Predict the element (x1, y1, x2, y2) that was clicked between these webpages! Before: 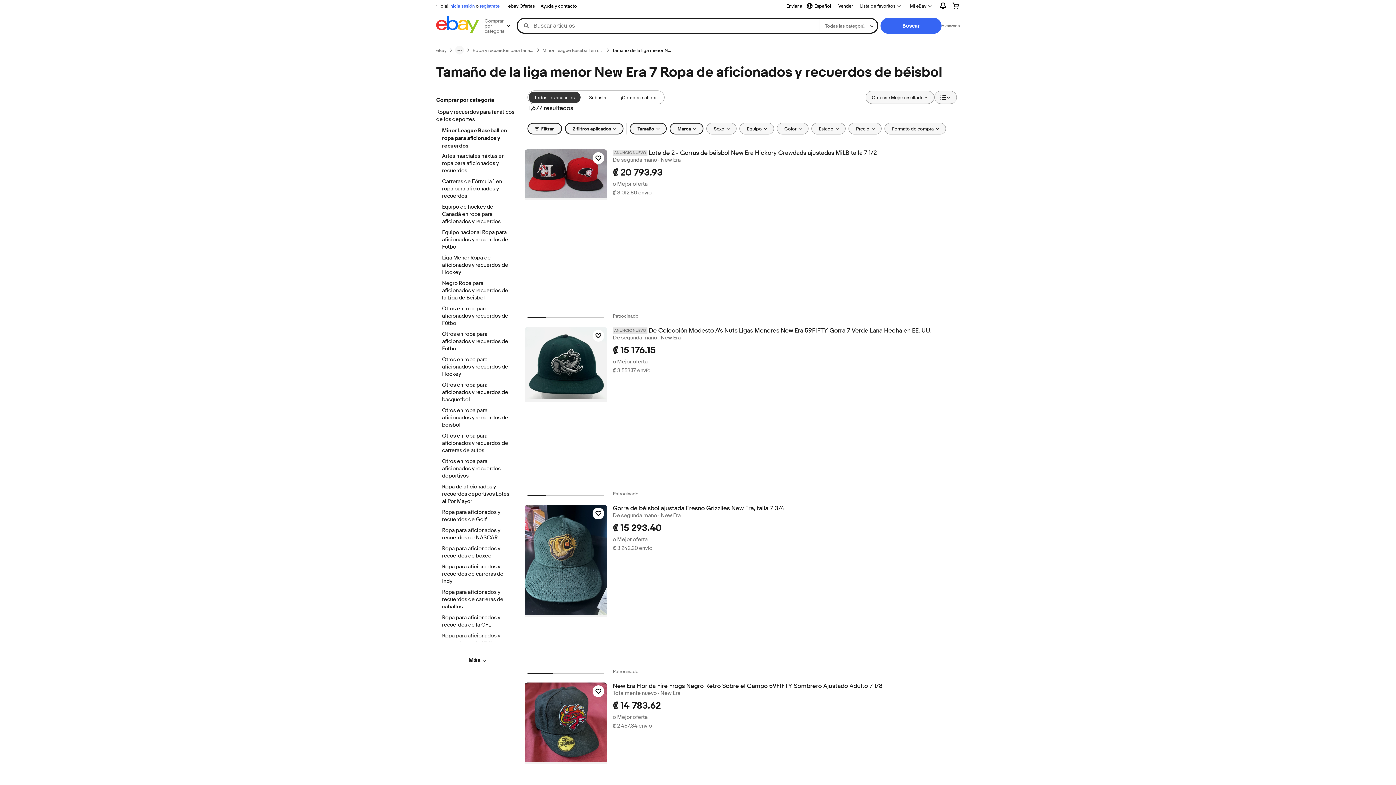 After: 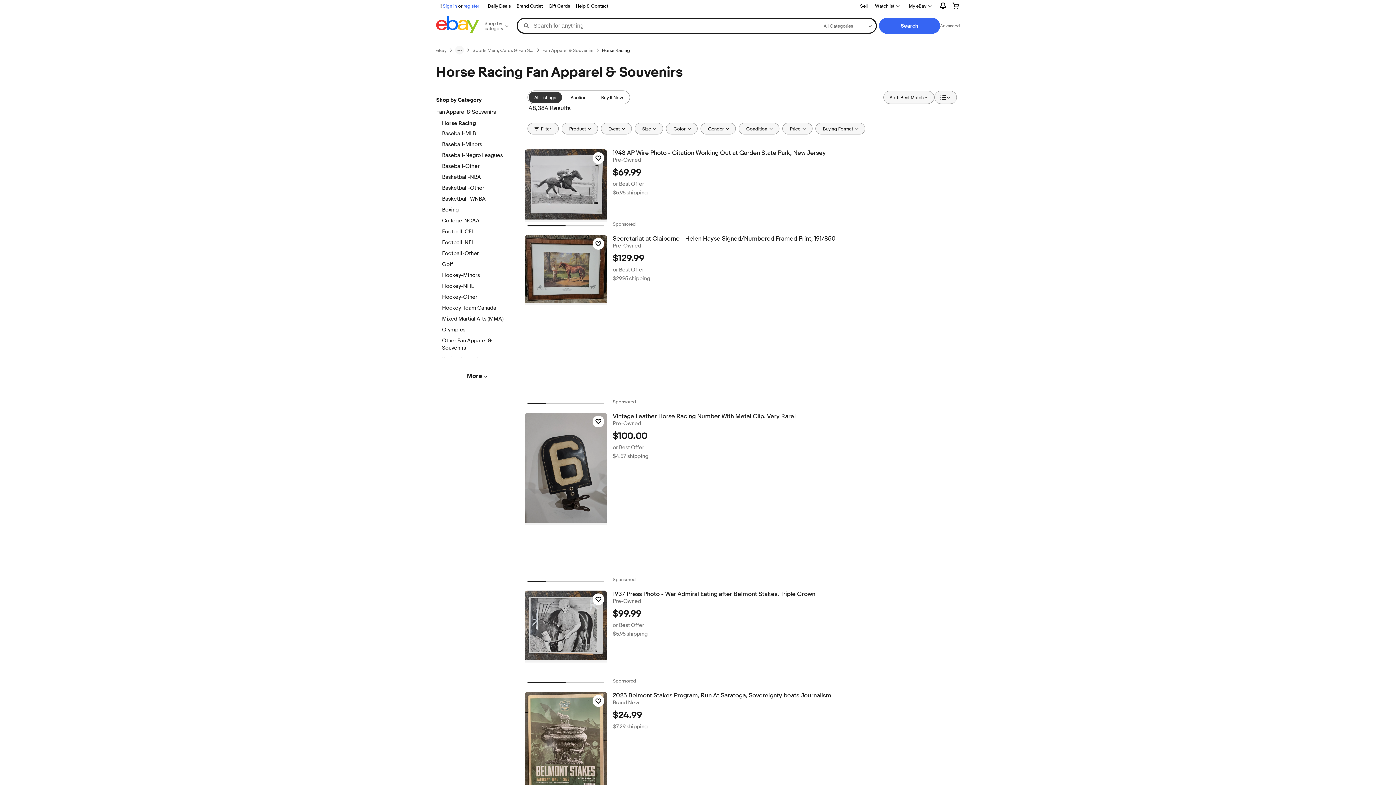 Action: label: Ropa para aficionados y recuerdos de carreras de caballos bbox: (442, 589, 512, 611)